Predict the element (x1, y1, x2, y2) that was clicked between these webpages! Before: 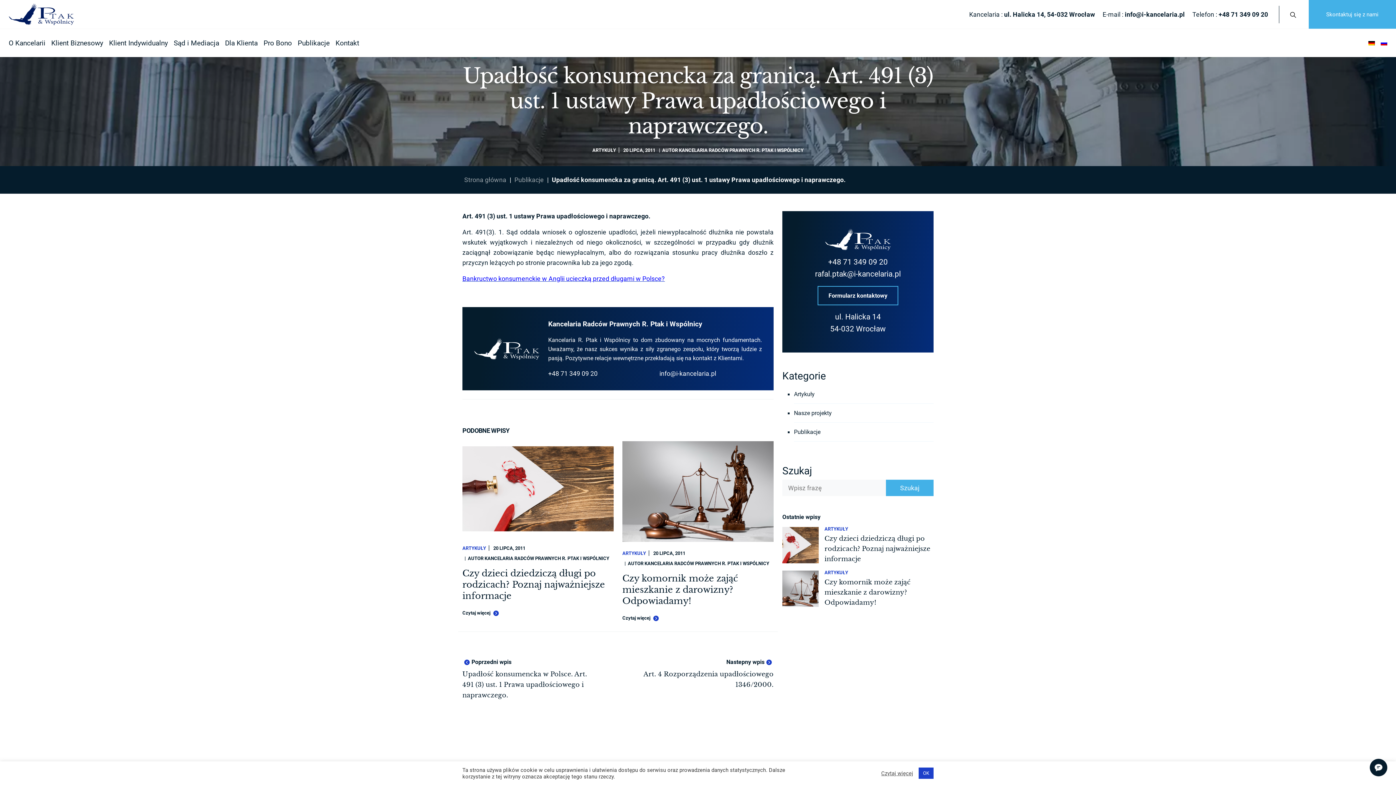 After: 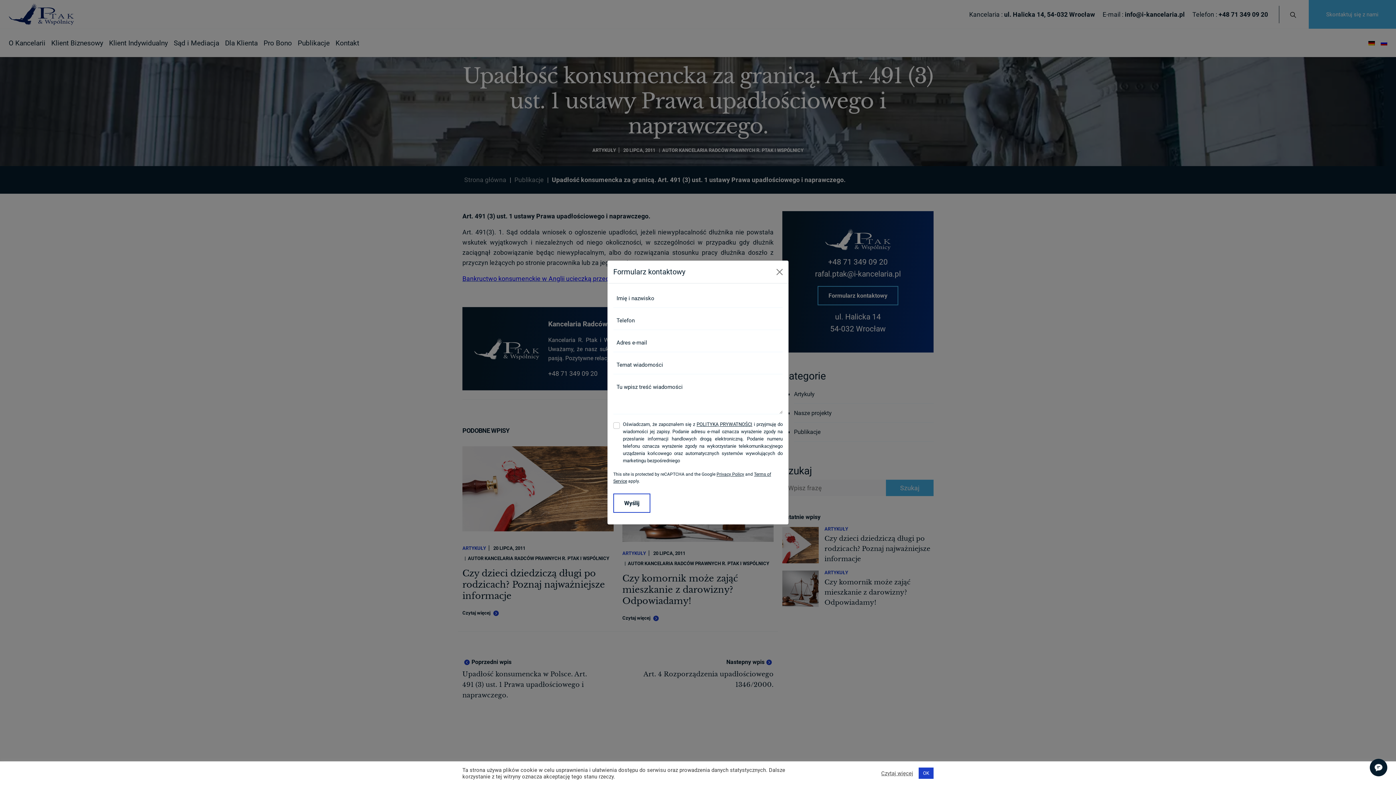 Action: label: Formularz kontaktowy bbox: (817, 286, 898, 305)